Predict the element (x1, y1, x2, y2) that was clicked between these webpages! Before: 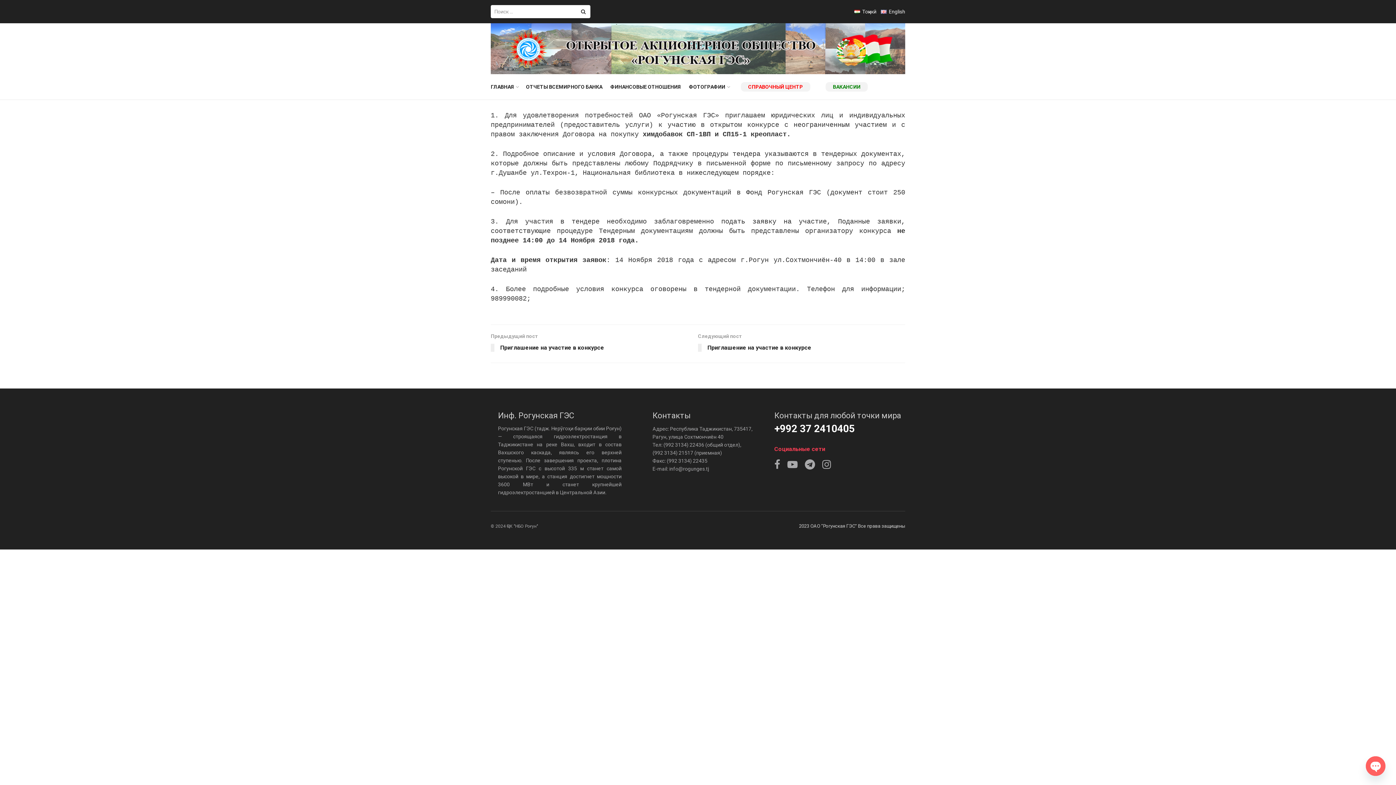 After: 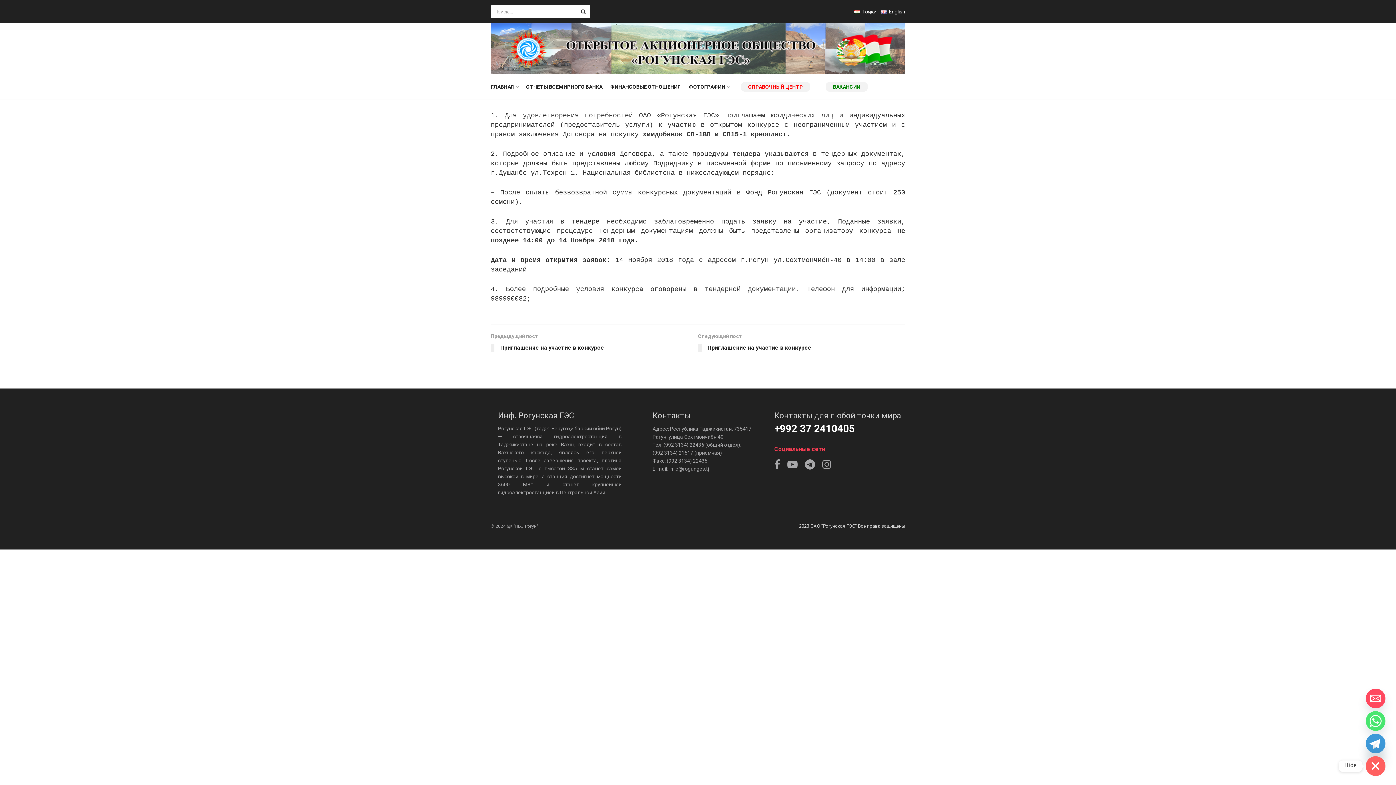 Action: bbox: (1366, 756, 1385, 776) label: Open chaty